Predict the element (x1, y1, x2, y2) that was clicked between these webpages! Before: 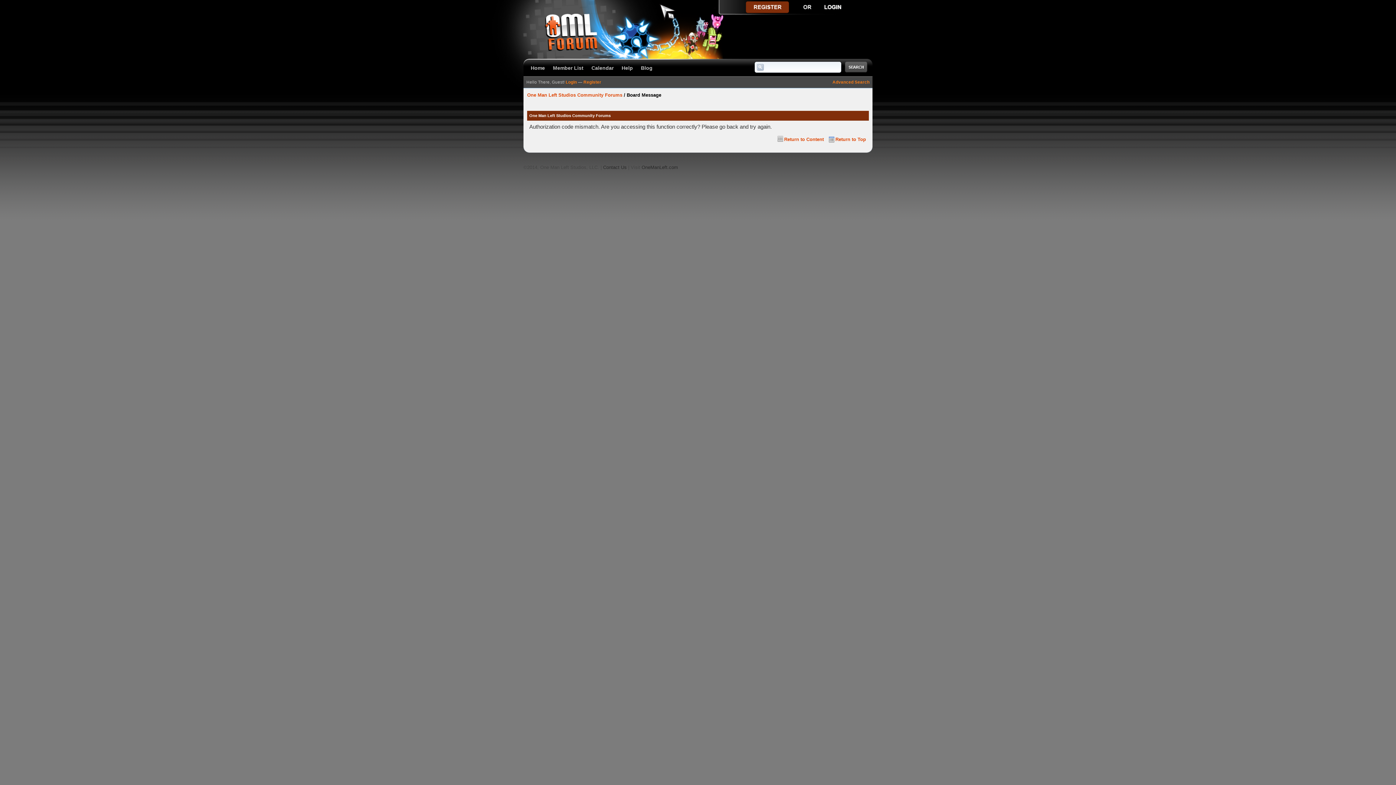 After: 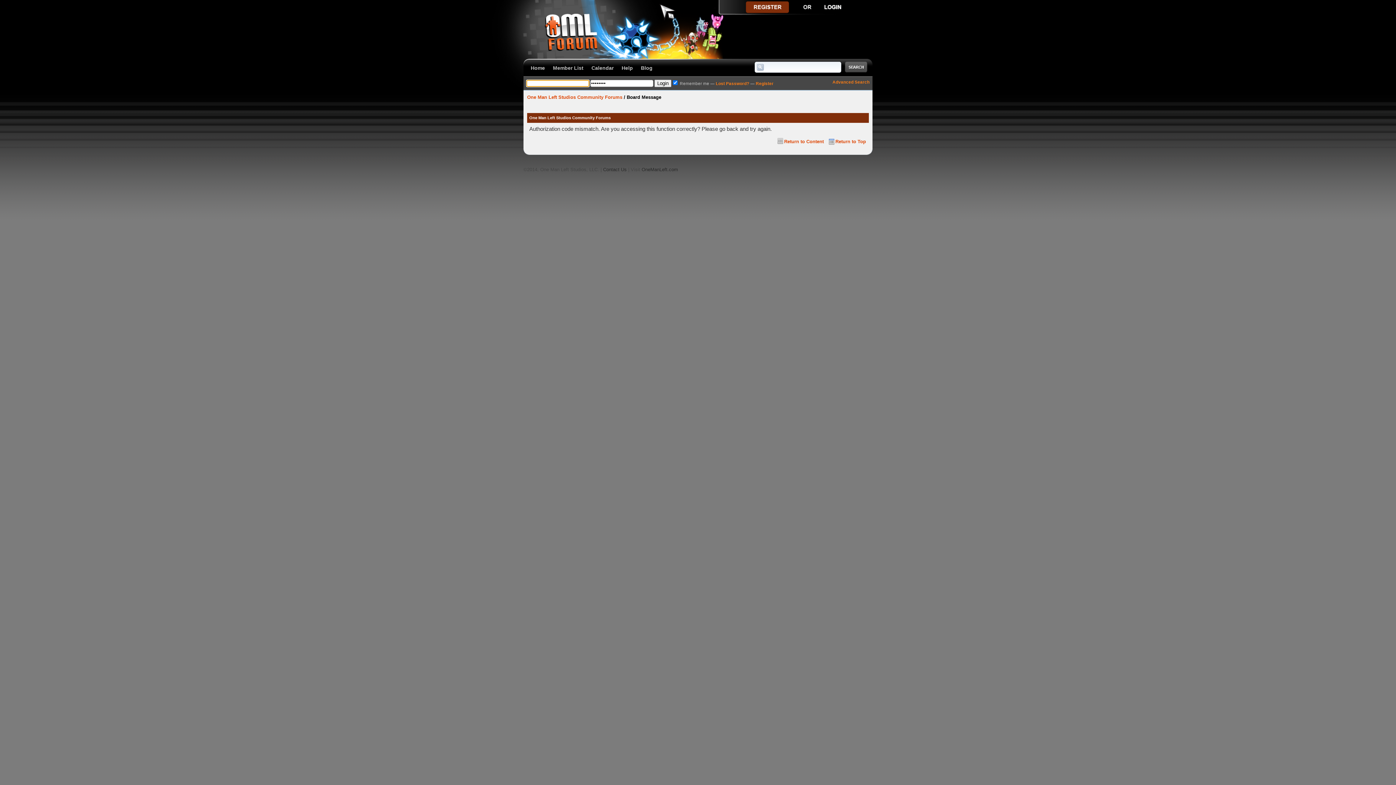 Action: label: Login bbox: (565, 80, 577, 84)